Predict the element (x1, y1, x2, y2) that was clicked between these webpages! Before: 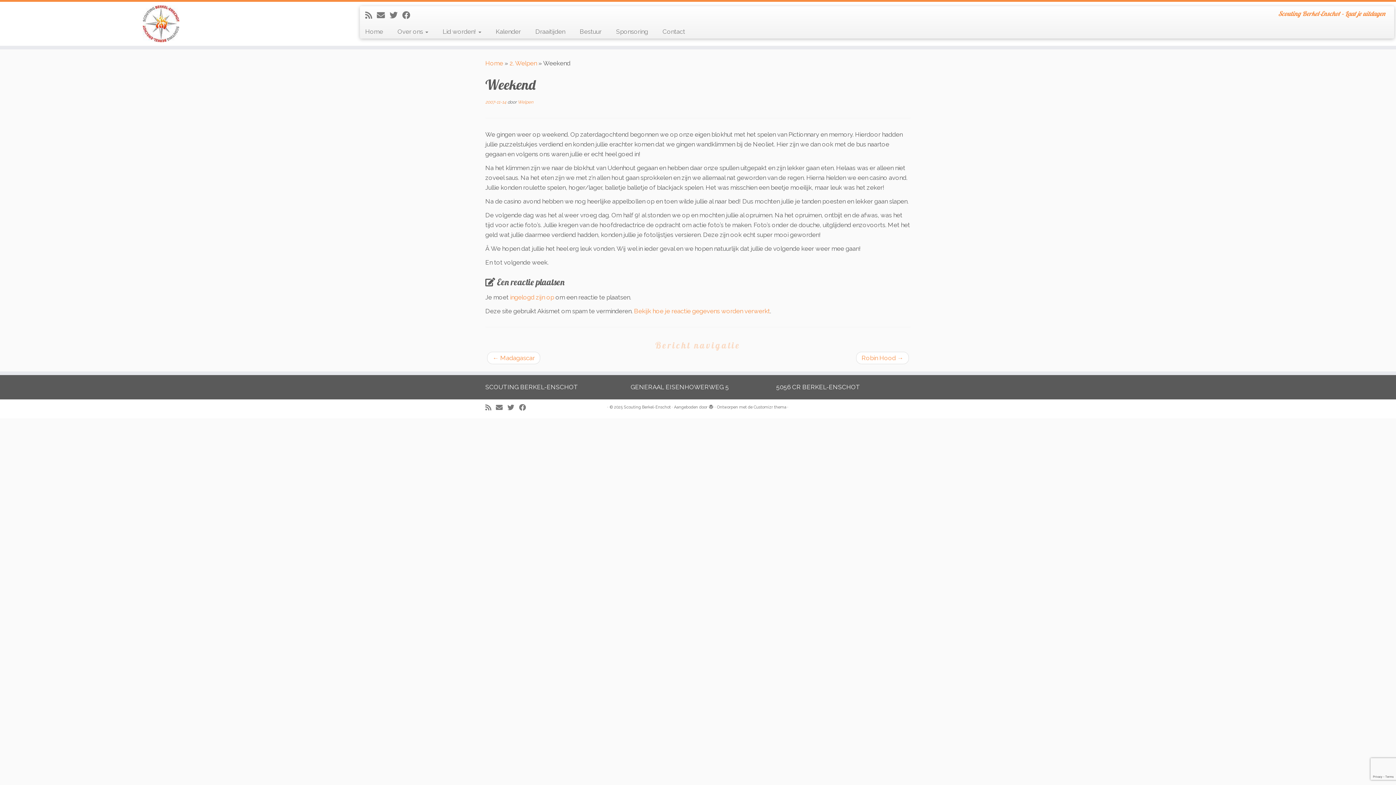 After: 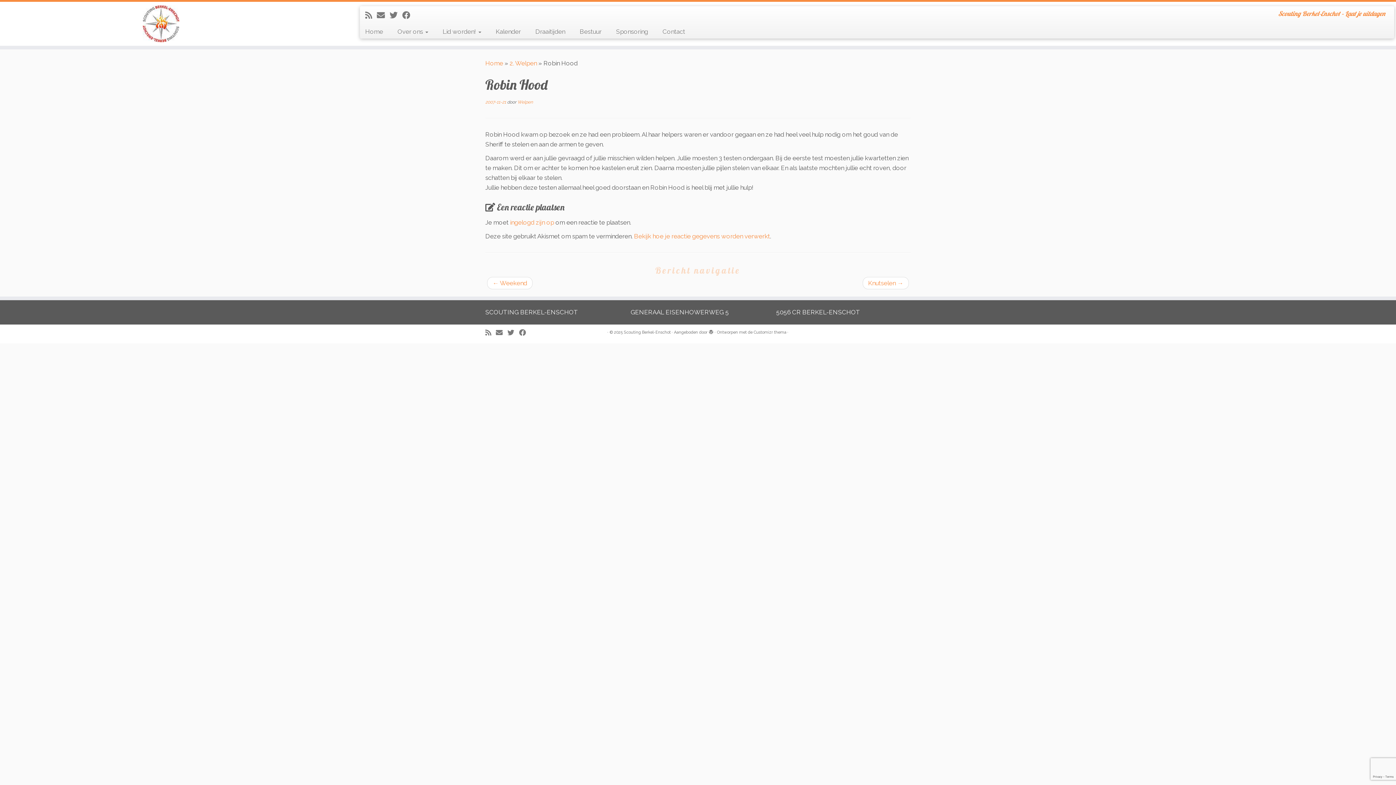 Action: bbox: (861, 354, 903, 361) label: Robin Hood →